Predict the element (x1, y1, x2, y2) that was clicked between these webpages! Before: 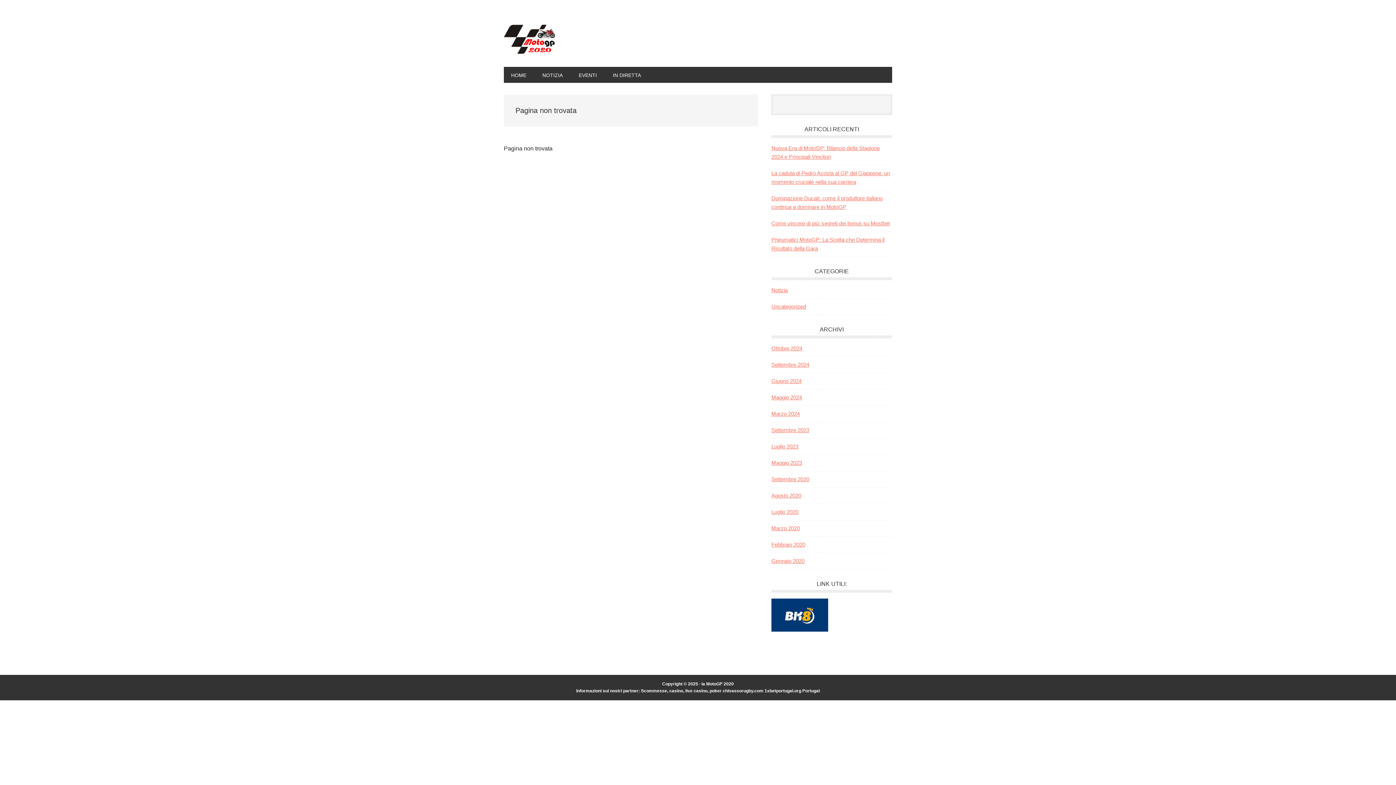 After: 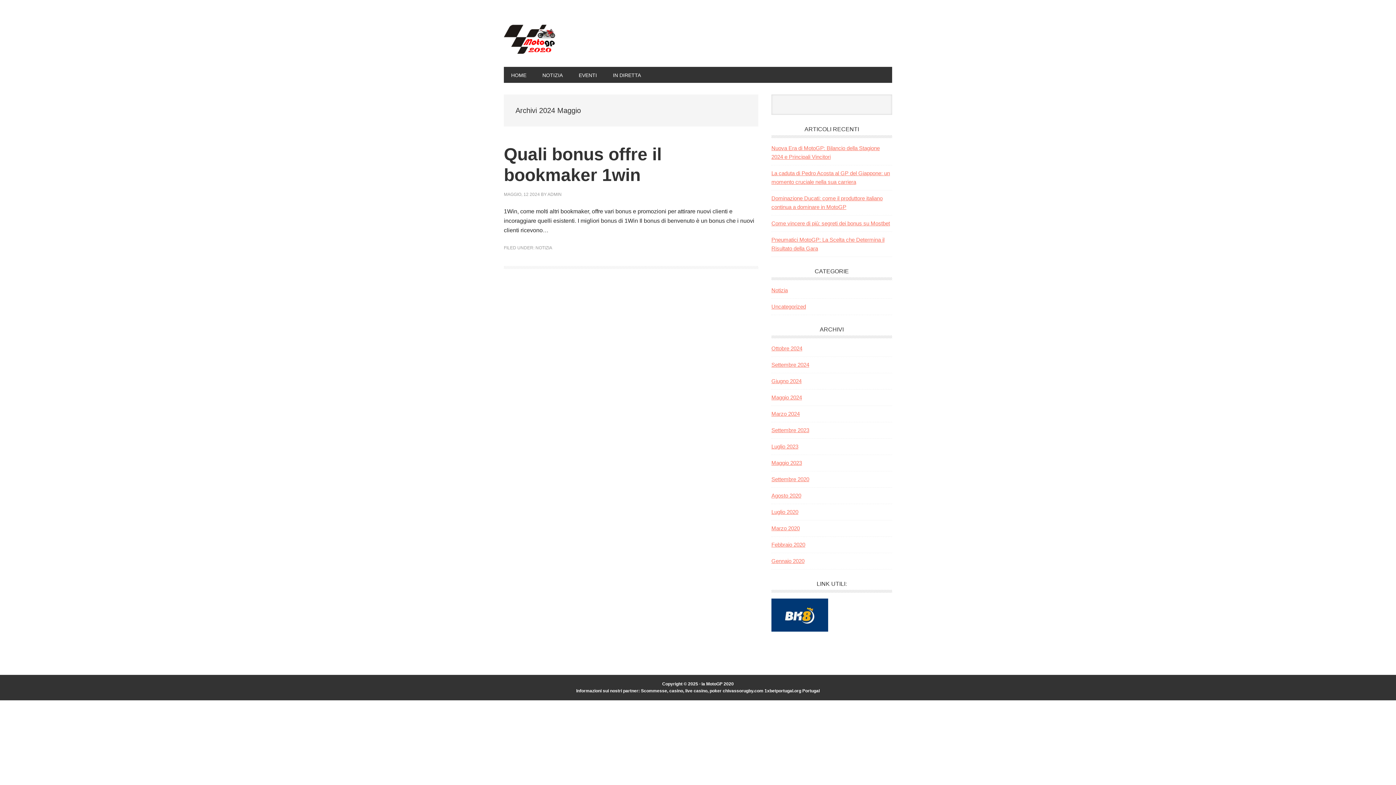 Action: bbox: (771, 394, 802, 400) label: Maggio 2024